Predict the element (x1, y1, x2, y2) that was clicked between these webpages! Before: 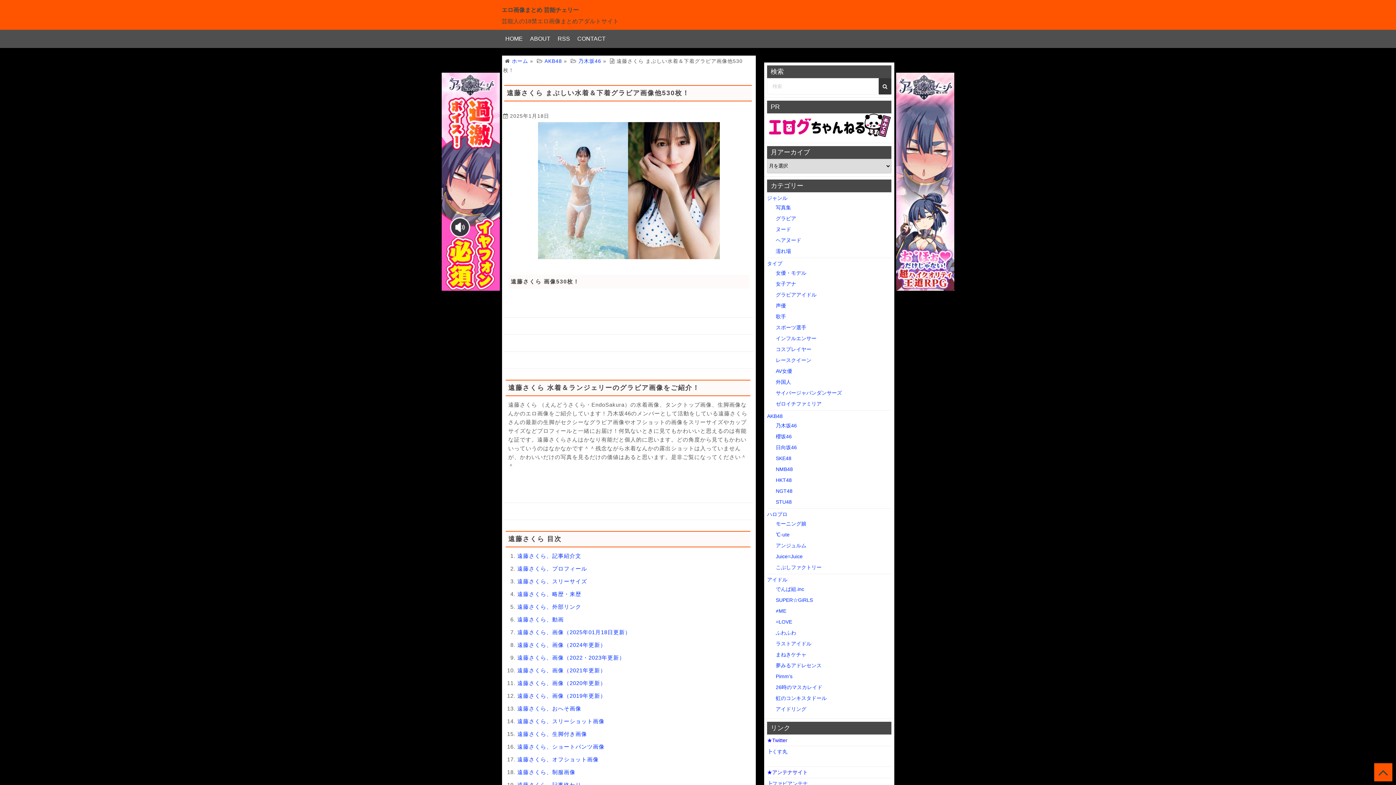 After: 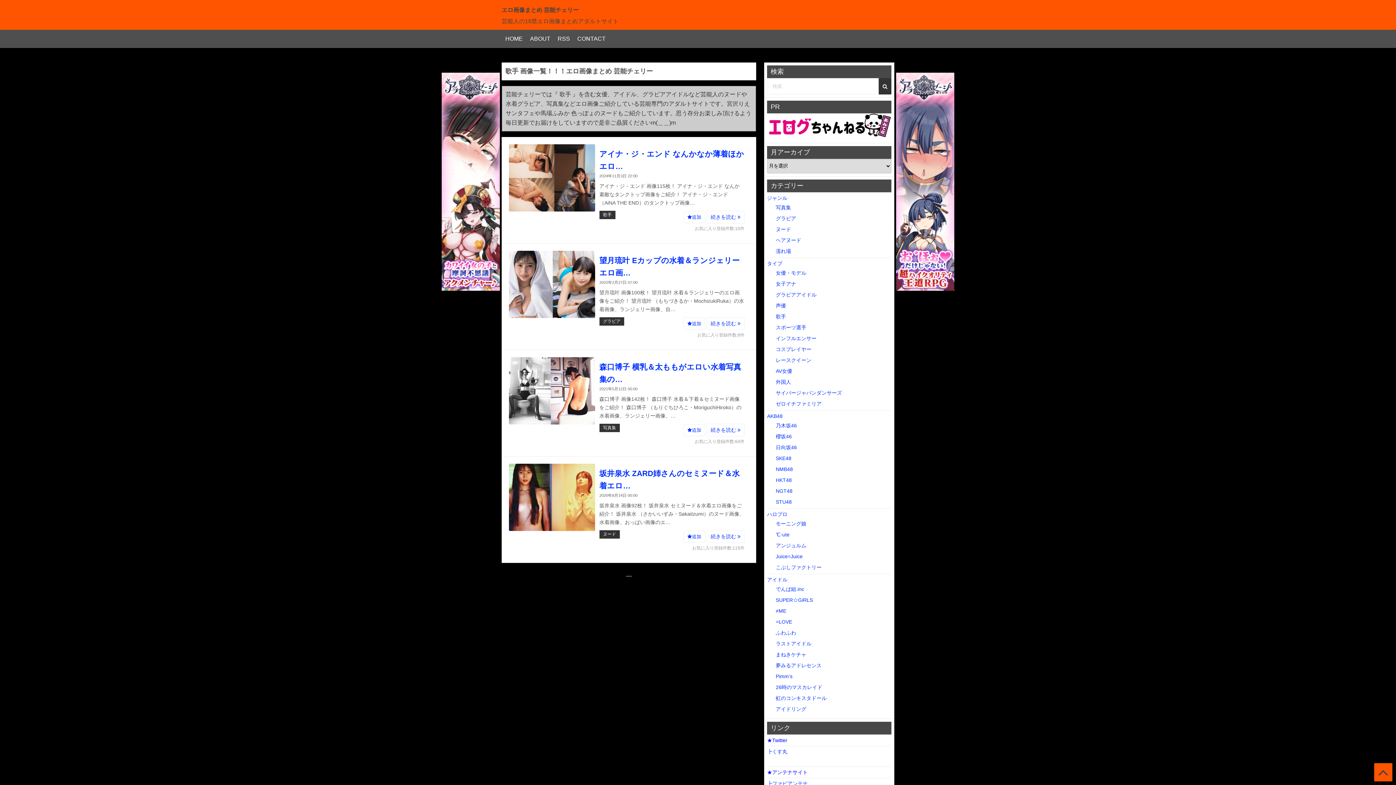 Action: label: 歌手 bbox: (776, 313, 786, 319)